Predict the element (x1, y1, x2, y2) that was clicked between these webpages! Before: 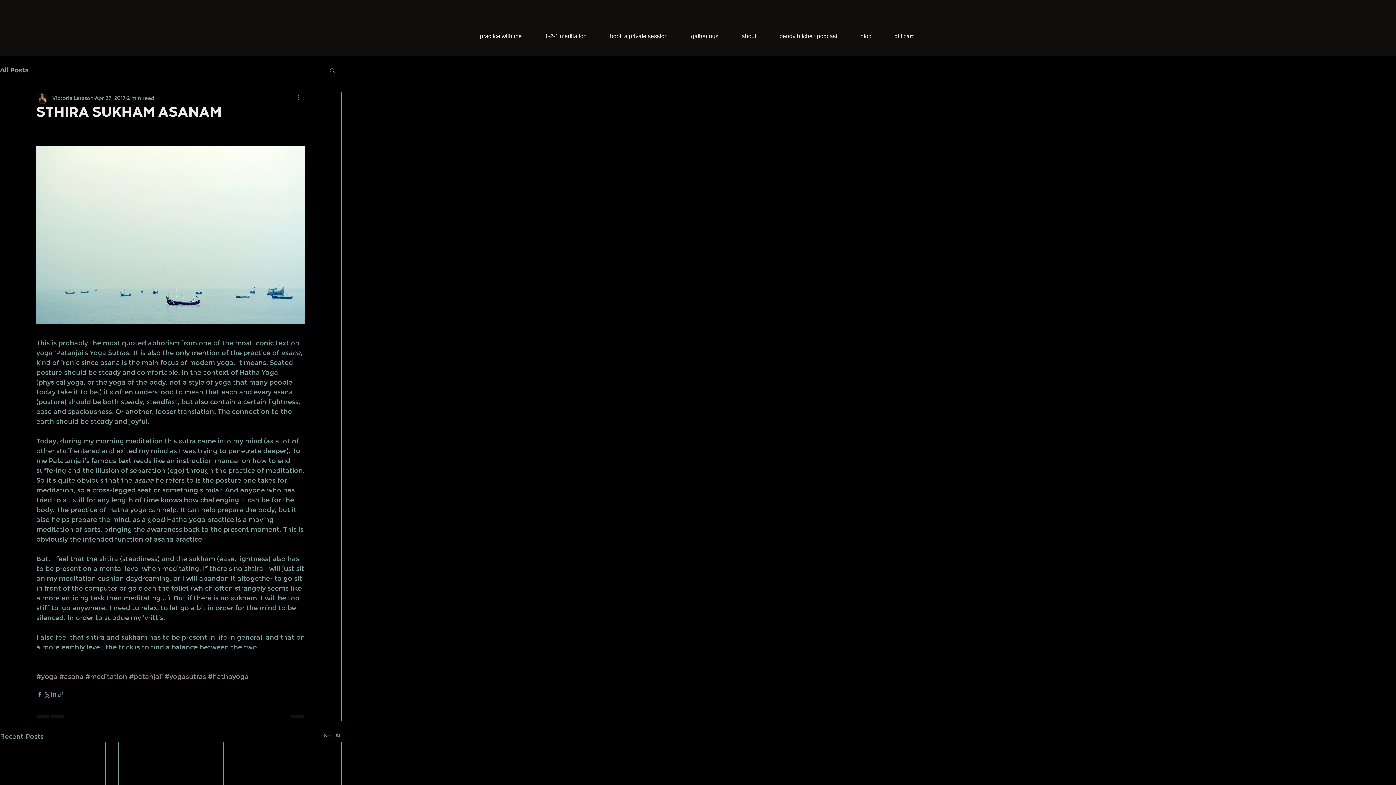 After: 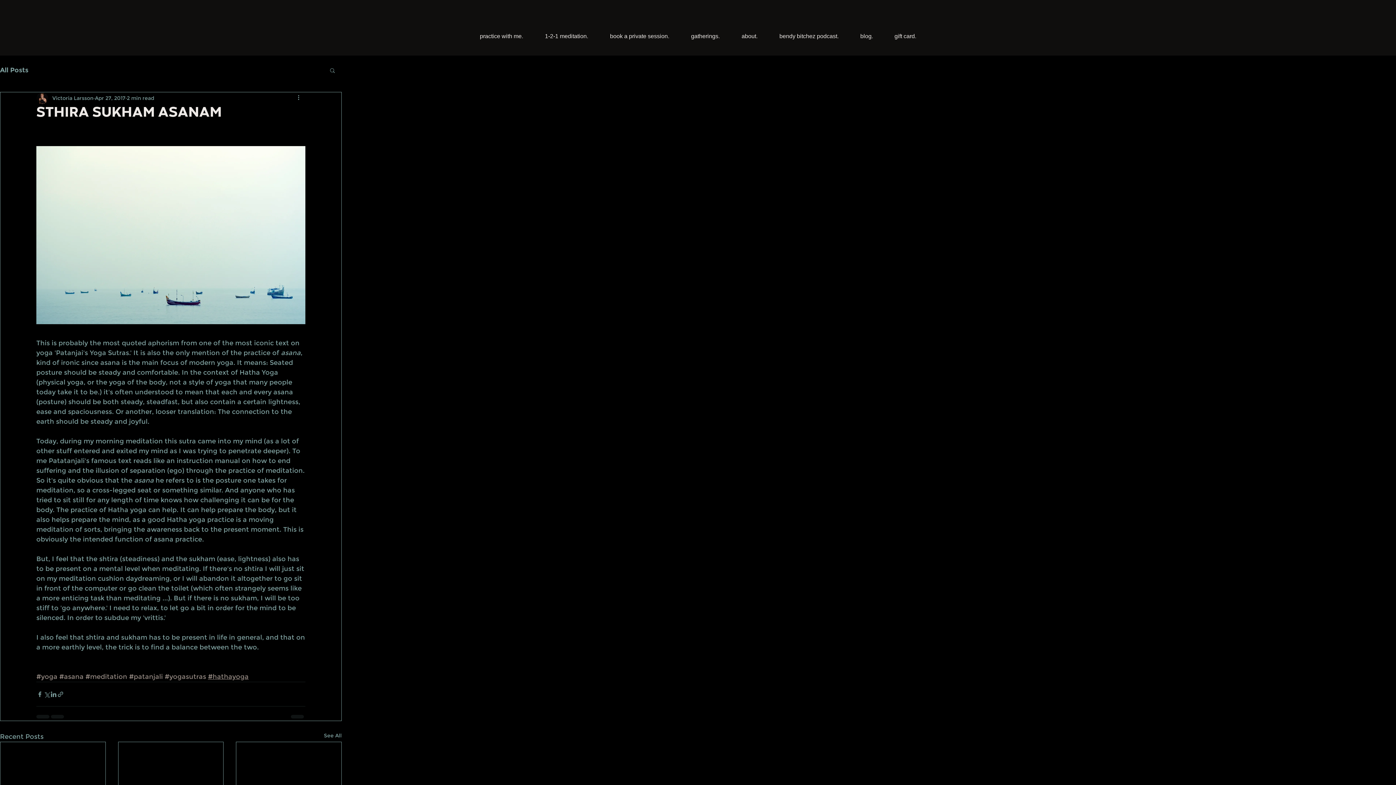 Action: label: #hathayoga bbox: (208, 673, 248, 681)